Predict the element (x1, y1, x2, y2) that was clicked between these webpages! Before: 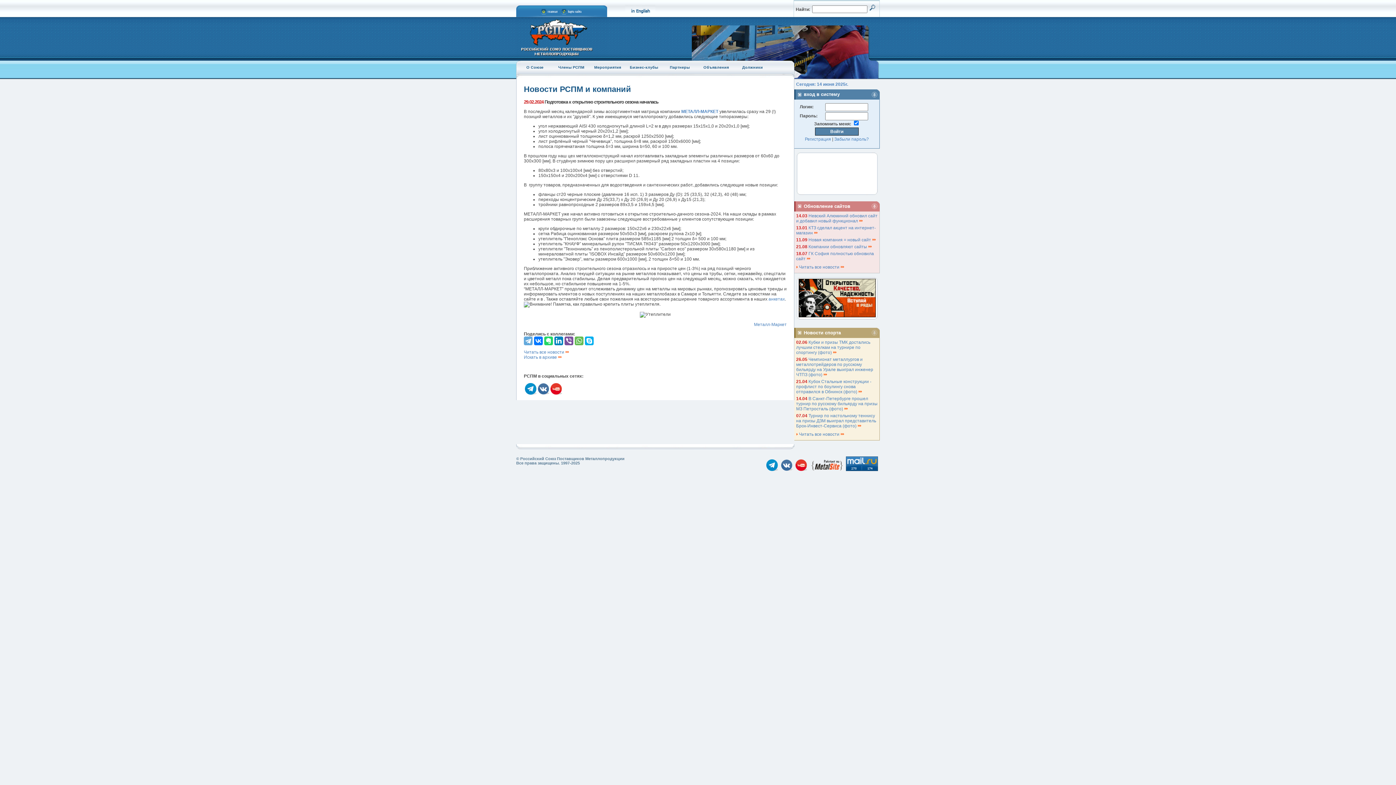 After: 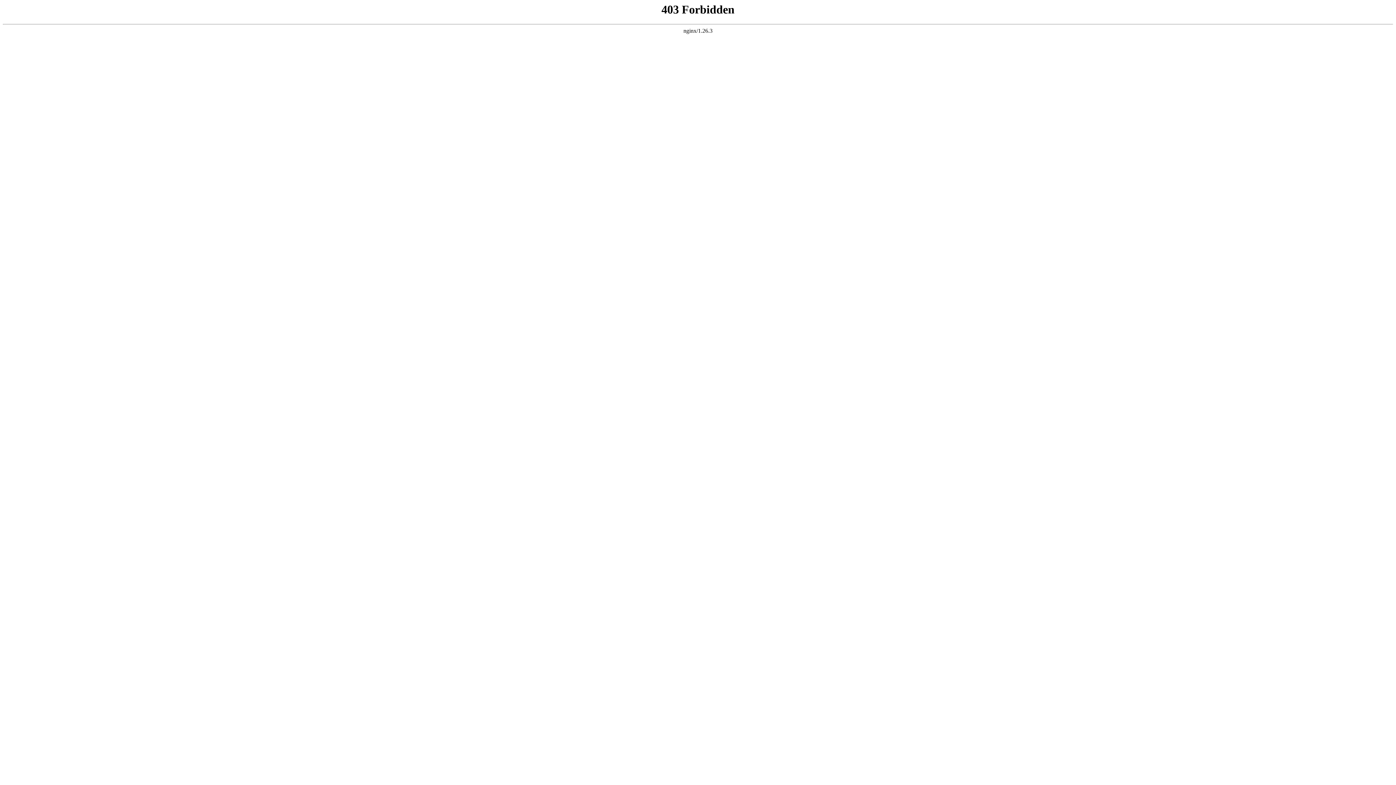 Action: bbox: (768, 296, 785, 301) label: анкетах